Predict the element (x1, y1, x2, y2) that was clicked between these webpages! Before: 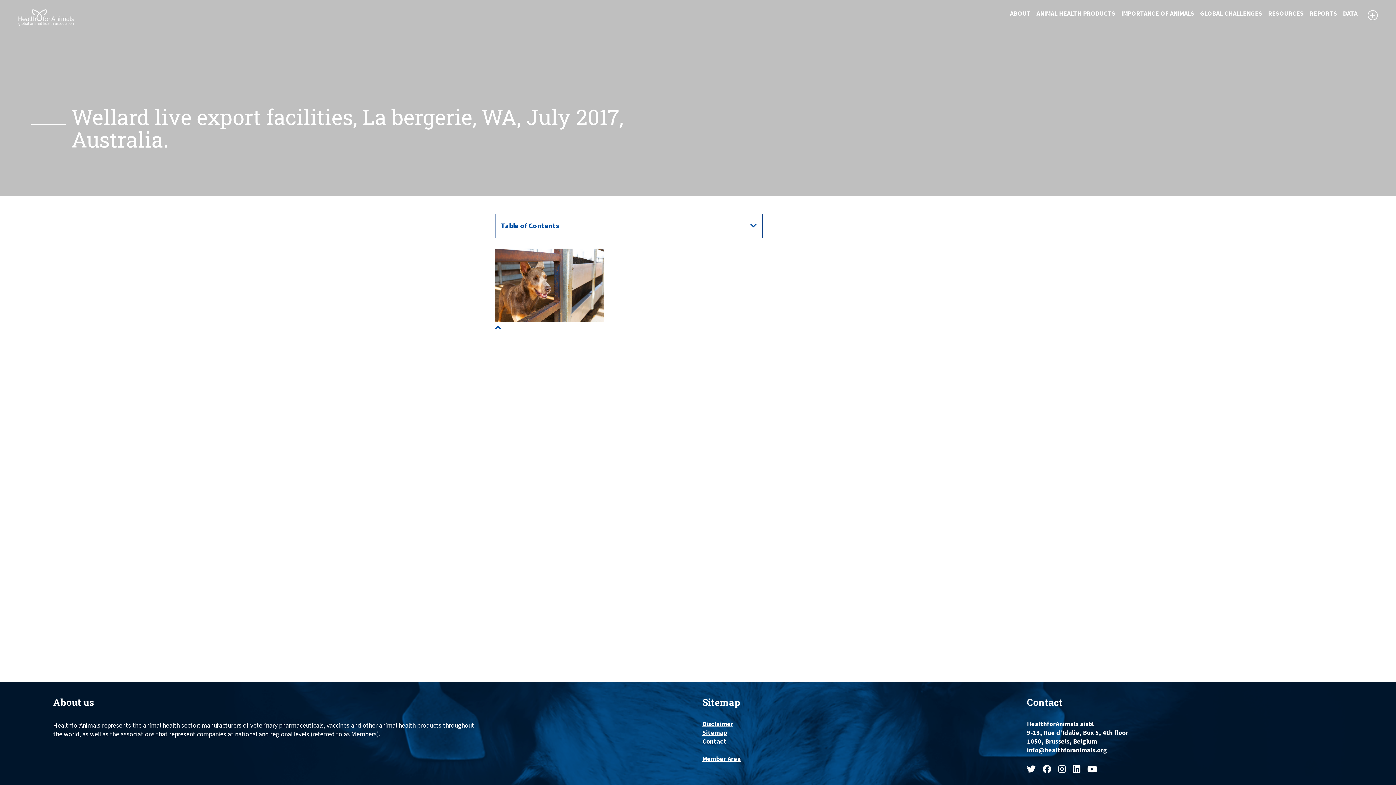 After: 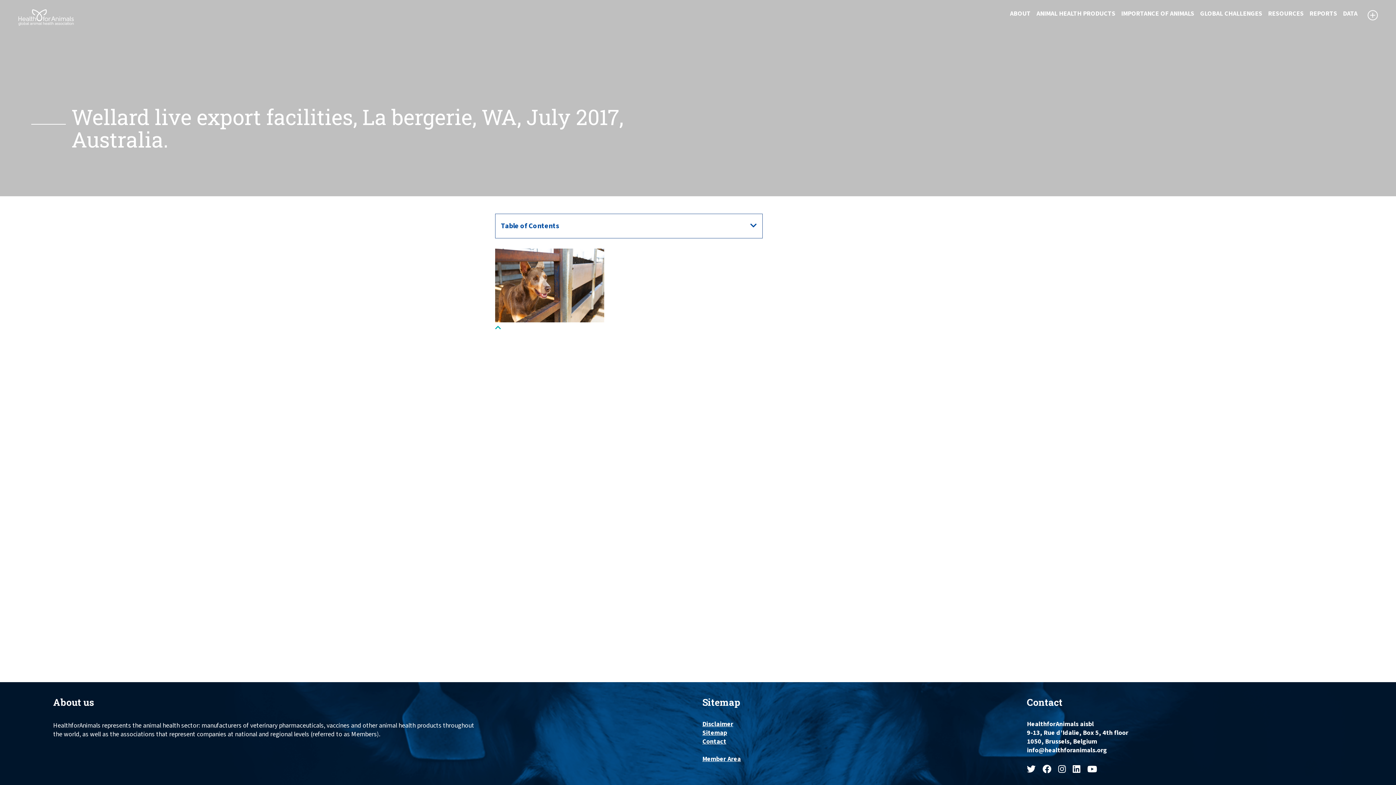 Action: bbox: (495, 323, 501, 332)